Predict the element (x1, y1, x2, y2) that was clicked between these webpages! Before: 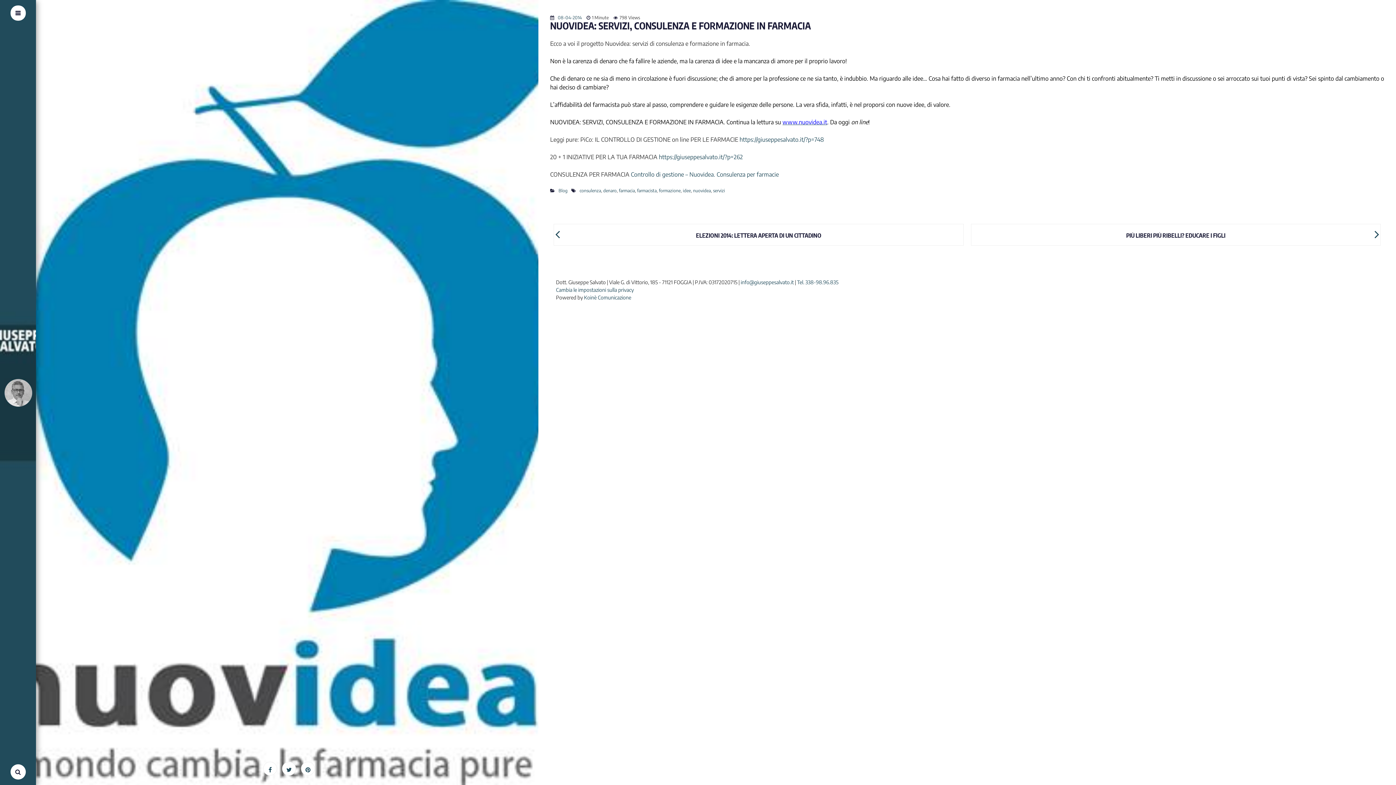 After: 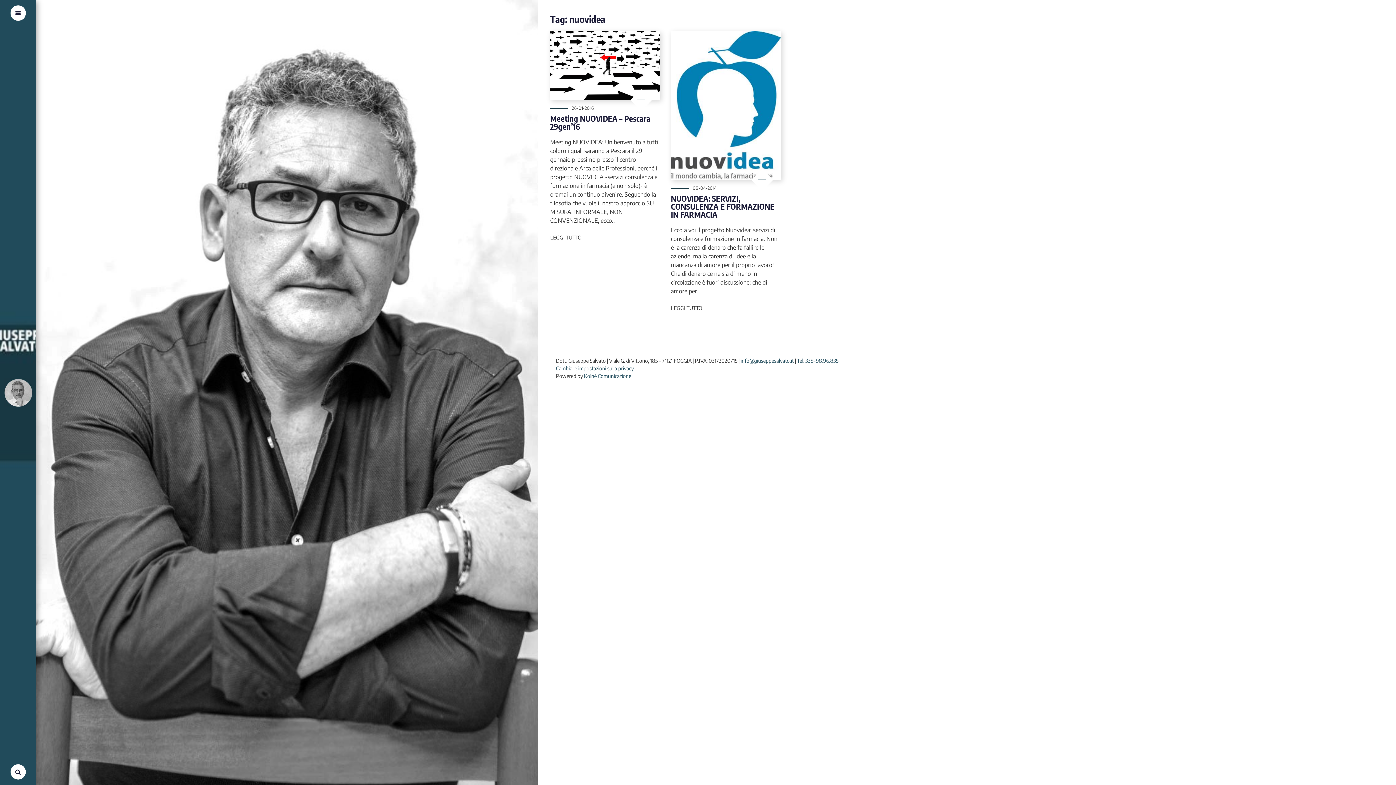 Action: bbox: (693, 188, 711, 193) label: nuovidea